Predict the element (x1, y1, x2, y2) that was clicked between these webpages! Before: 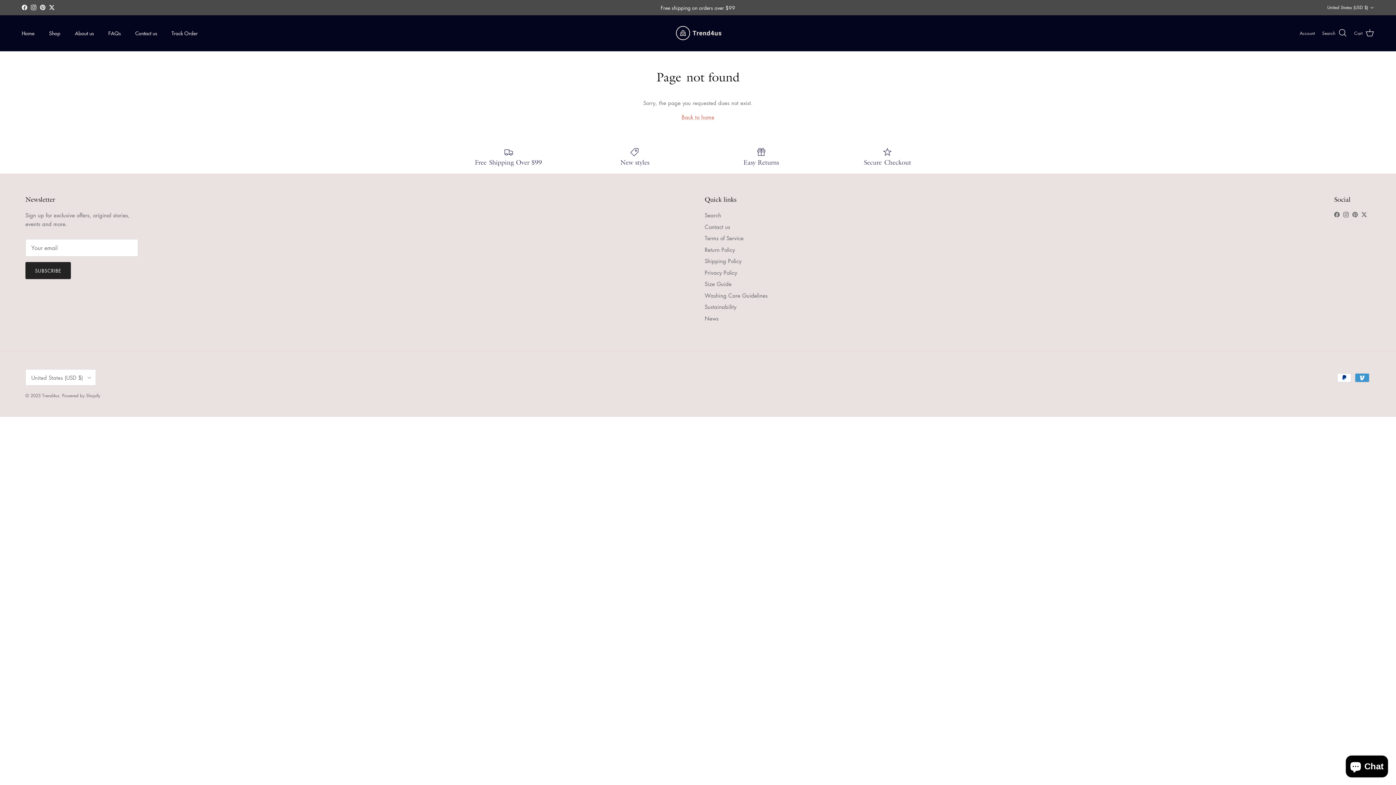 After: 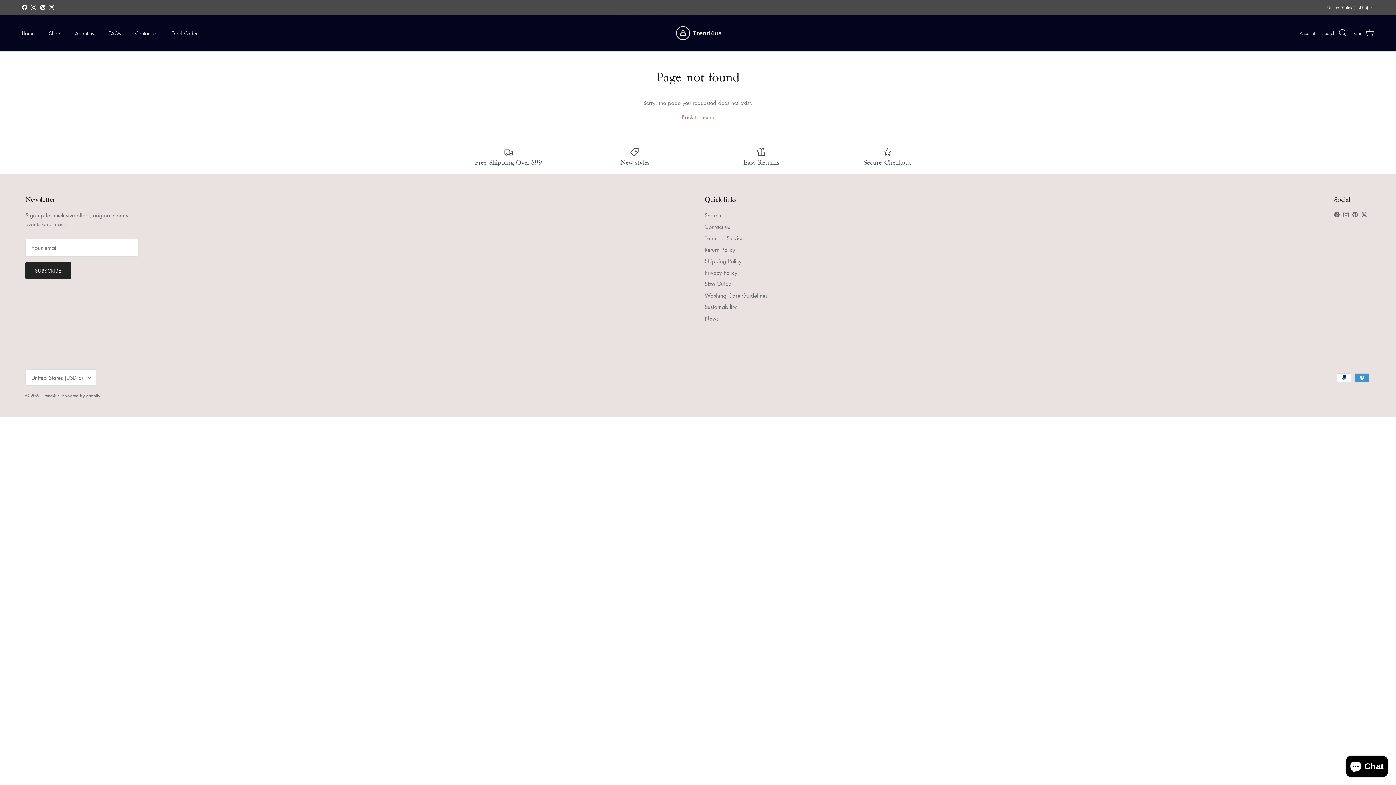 Action: bbox: (40, 4, 45, 10) label: Pinterest